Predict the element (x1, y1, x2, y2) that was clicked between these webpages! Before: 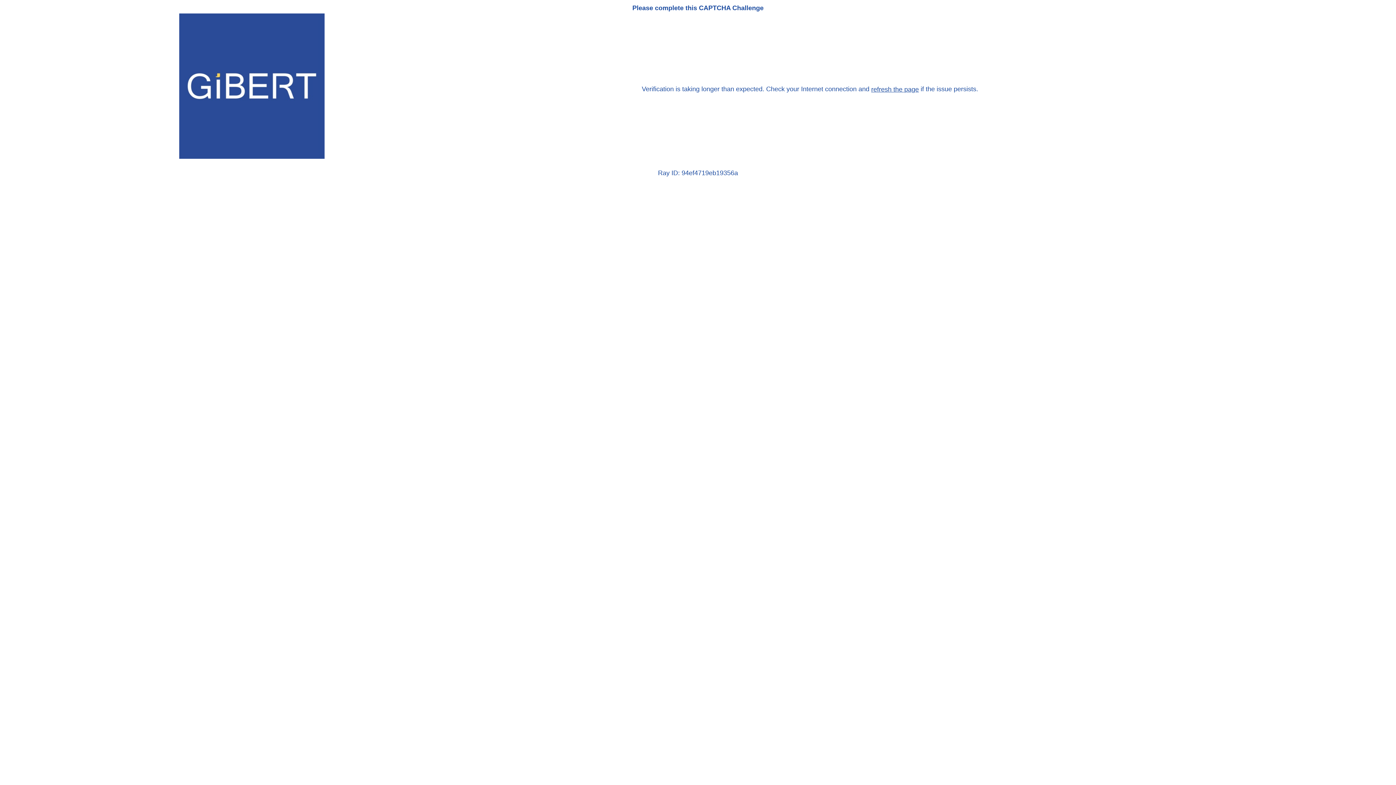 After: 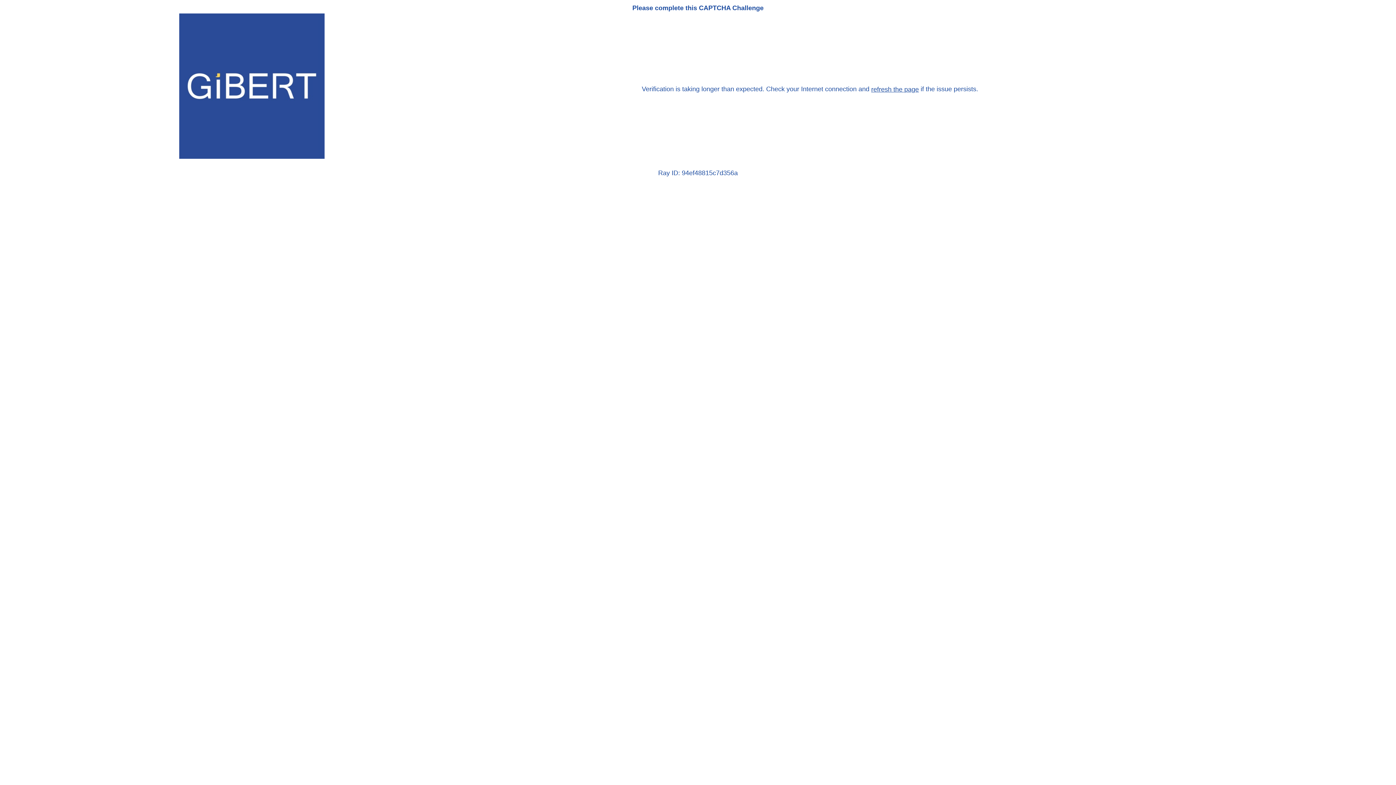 Action: bbox: (871, 85, 919, 93) label: refresh the page